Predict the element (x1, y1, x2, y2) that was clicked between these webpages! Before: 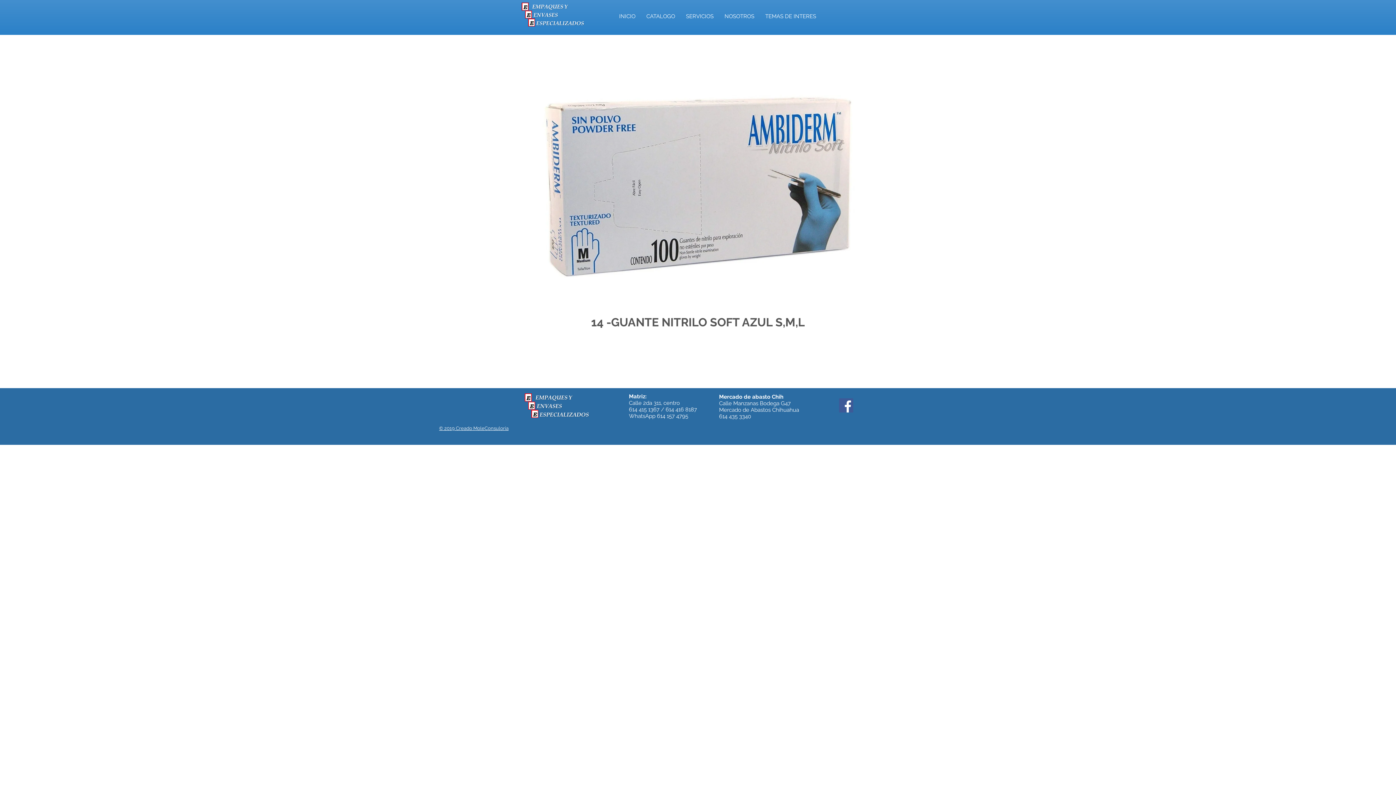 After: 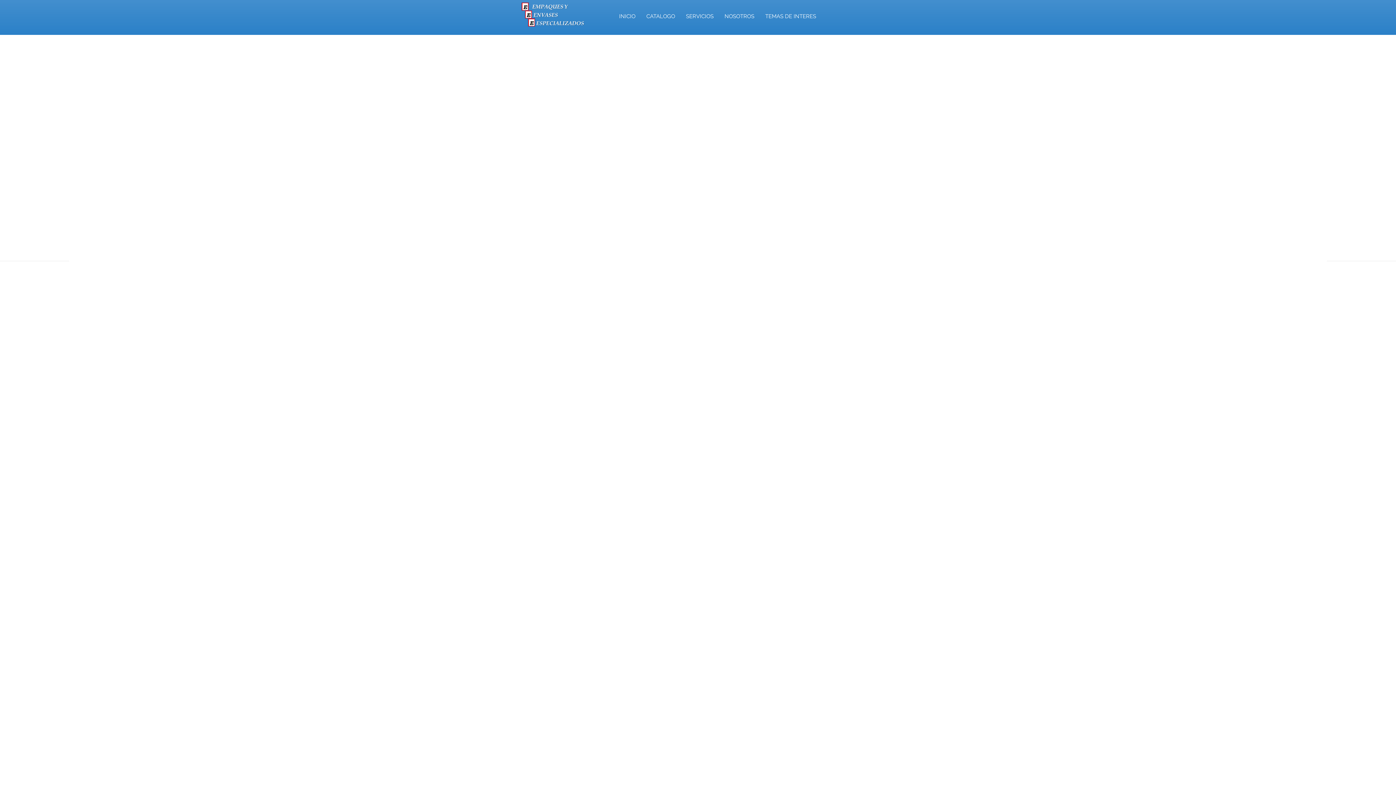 Action: bbox: (613, 1, 641, 30) label: INICIO